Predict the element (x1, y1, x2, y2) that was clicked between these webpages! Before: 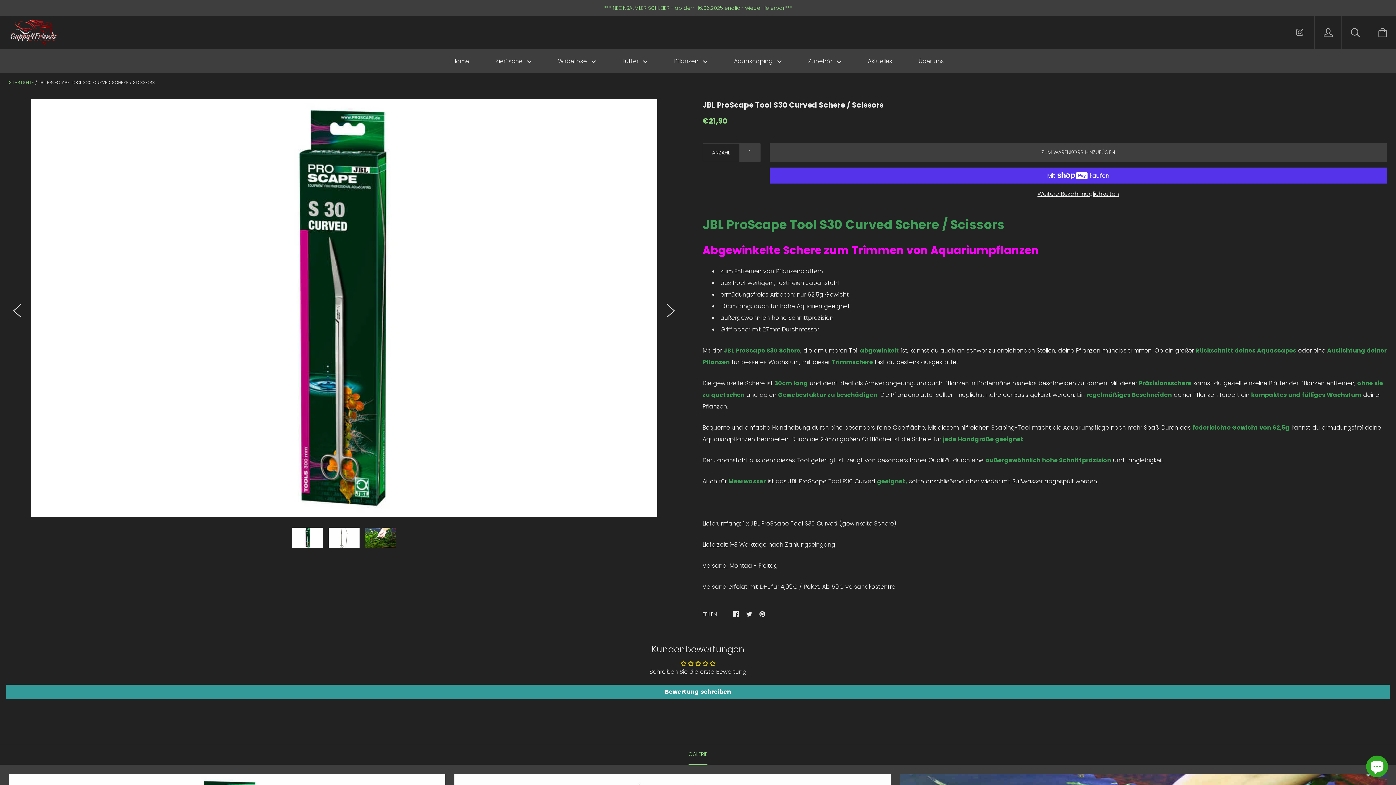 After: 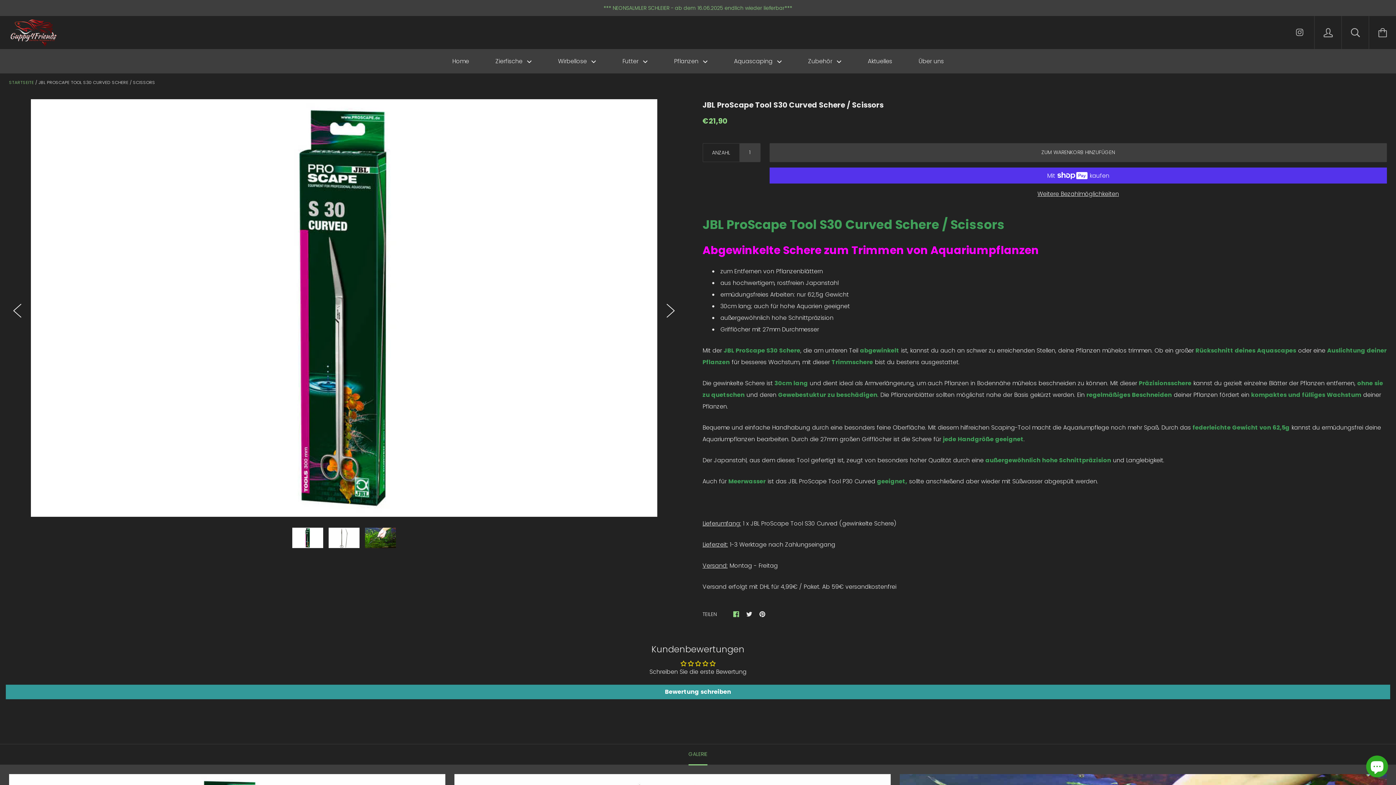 Action: bbox: (733, 609, 739, 618)